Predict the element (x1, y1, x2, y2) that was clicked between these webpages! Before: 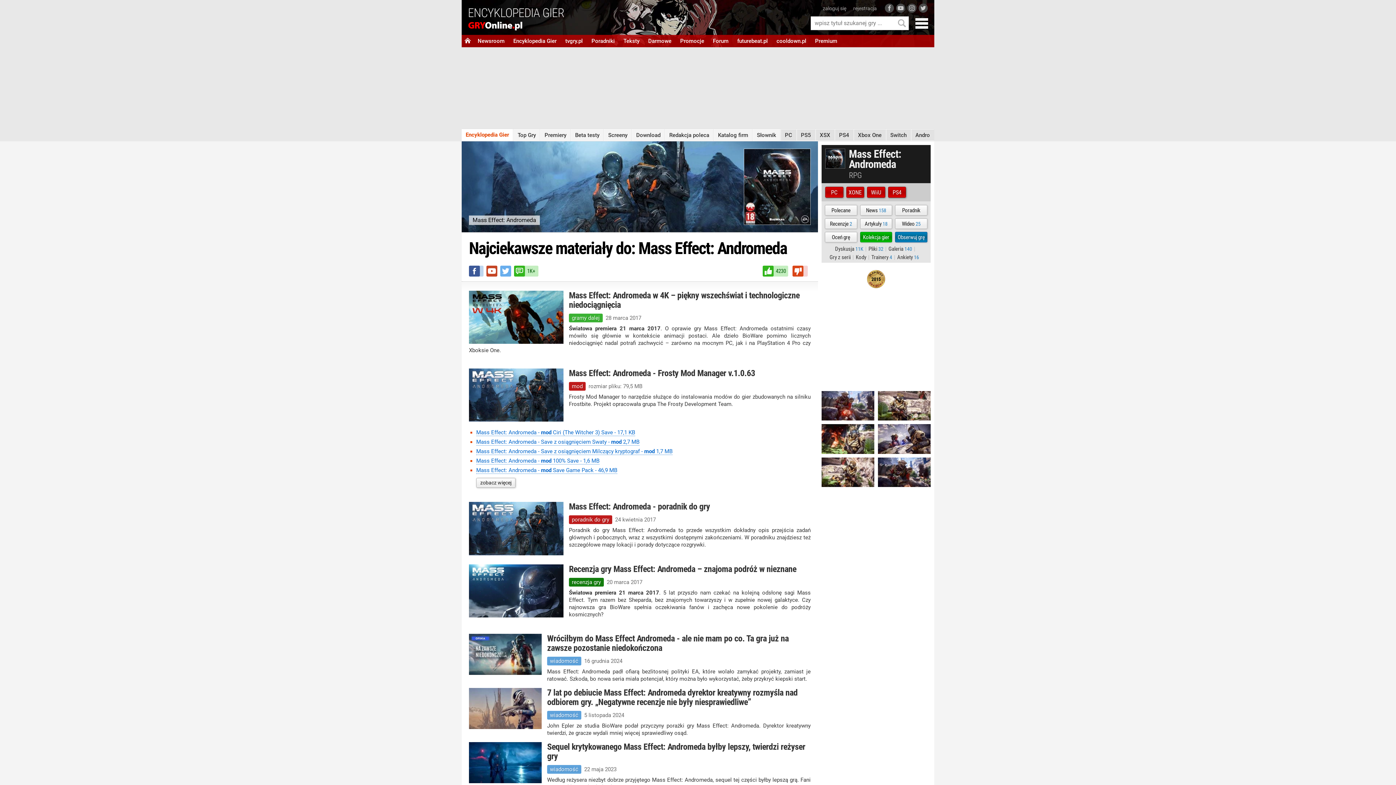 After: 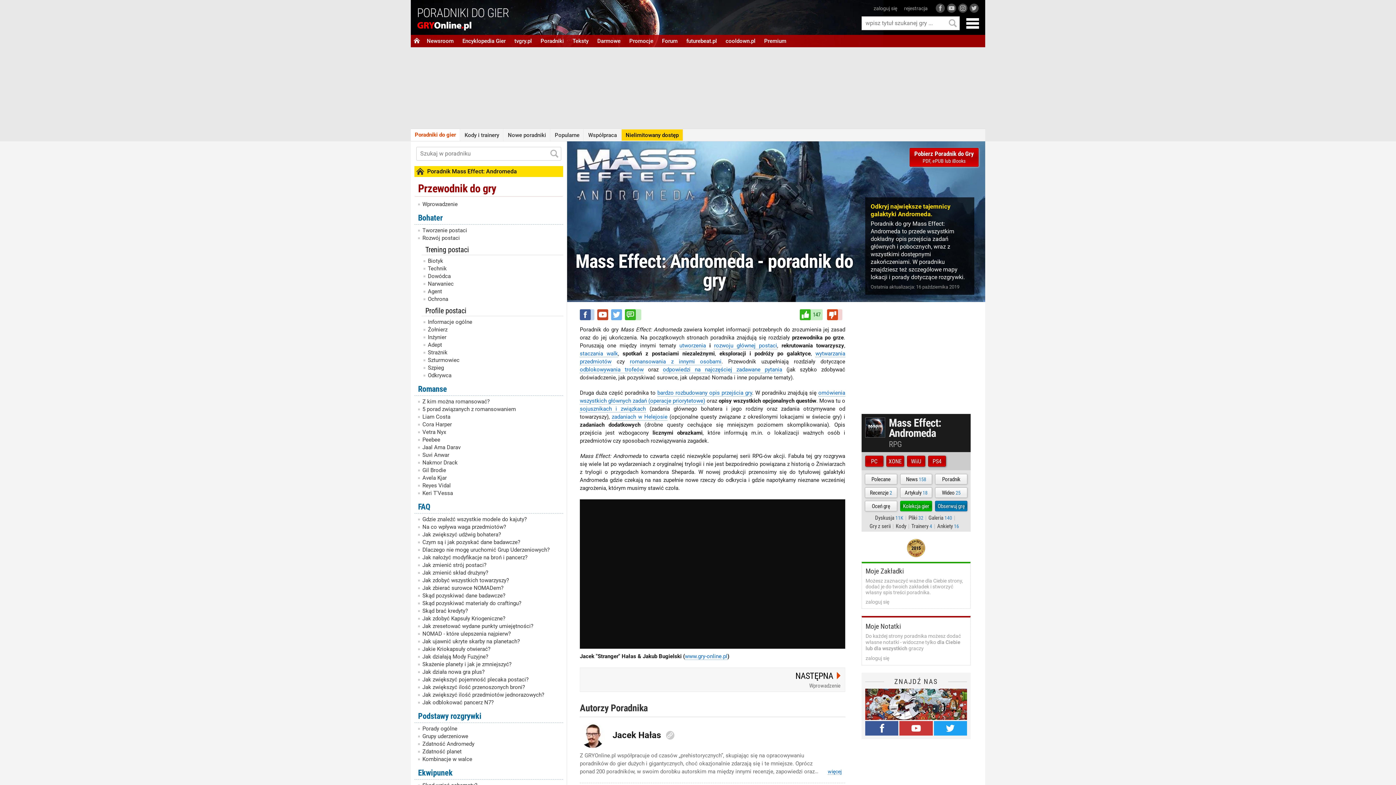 Action: bbox: (895, 205, 927, 215) label: Poradnik